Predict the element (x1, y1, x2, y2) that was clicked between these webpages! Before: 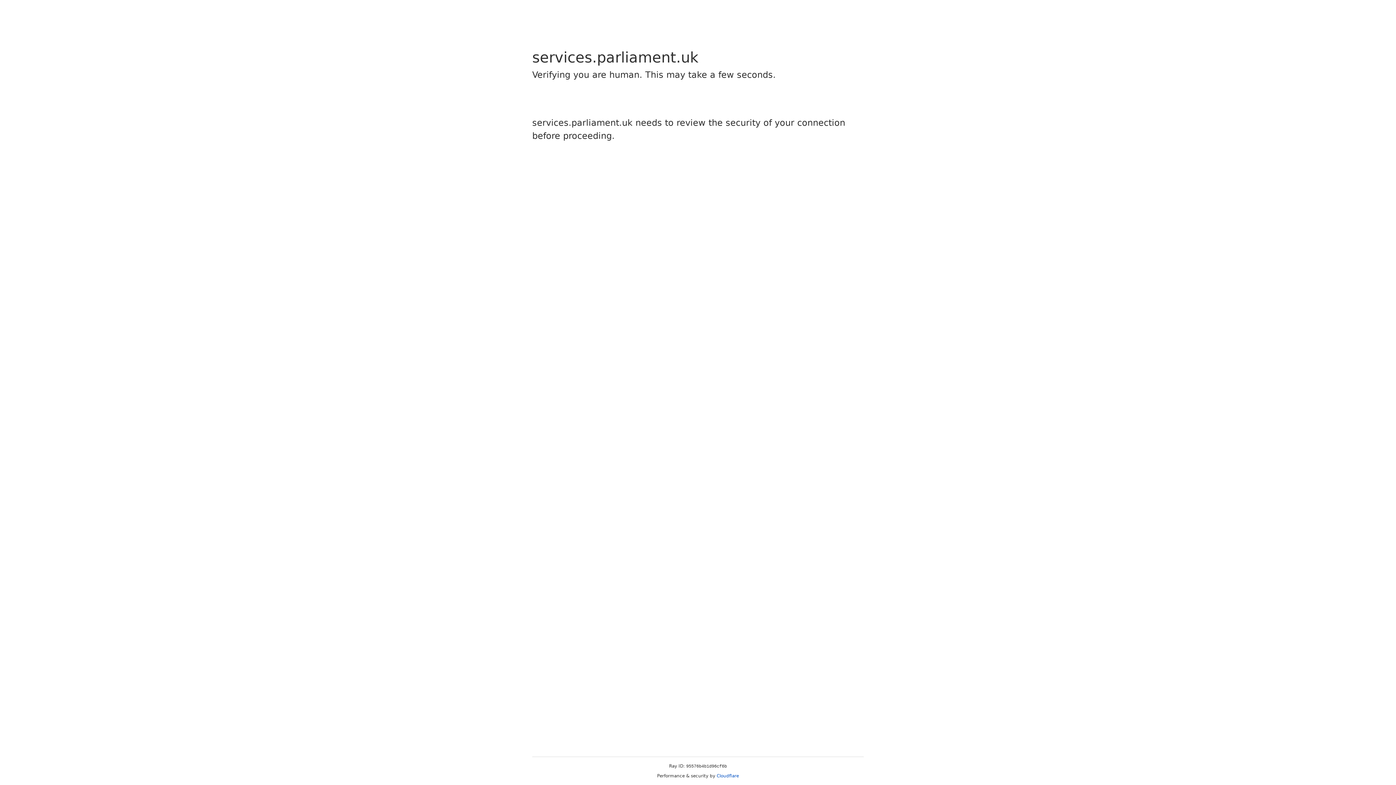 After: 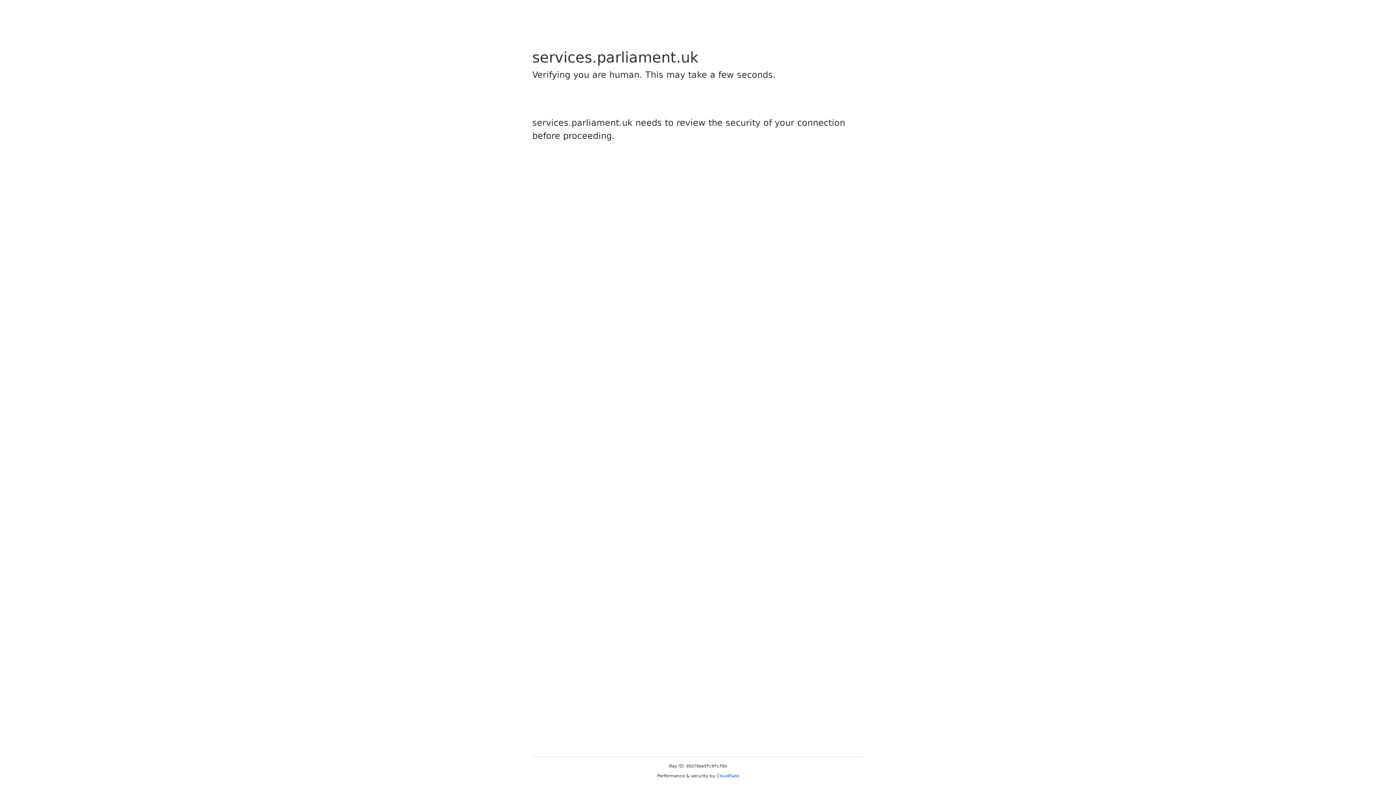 Action: bbox: (716, 773, 739, 778) label: Cloudflare